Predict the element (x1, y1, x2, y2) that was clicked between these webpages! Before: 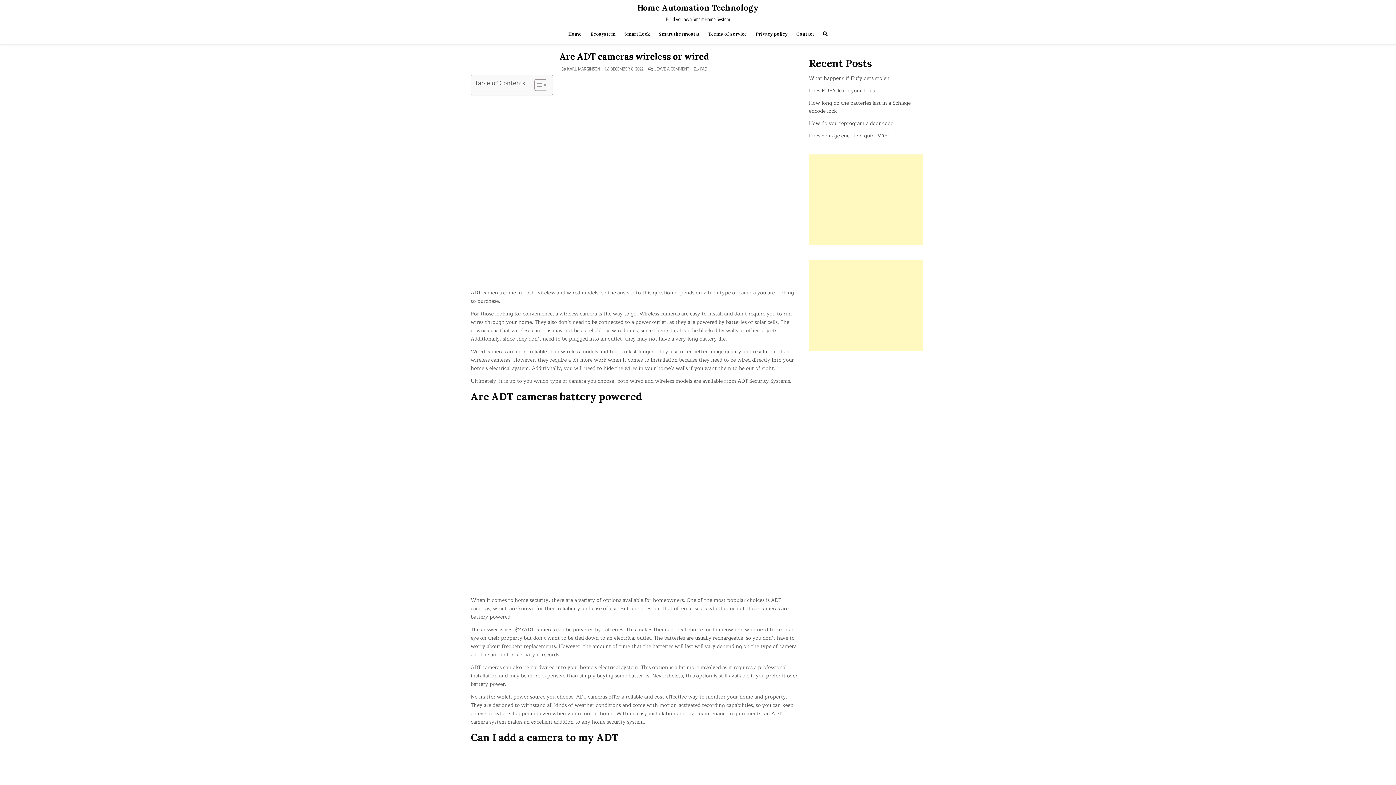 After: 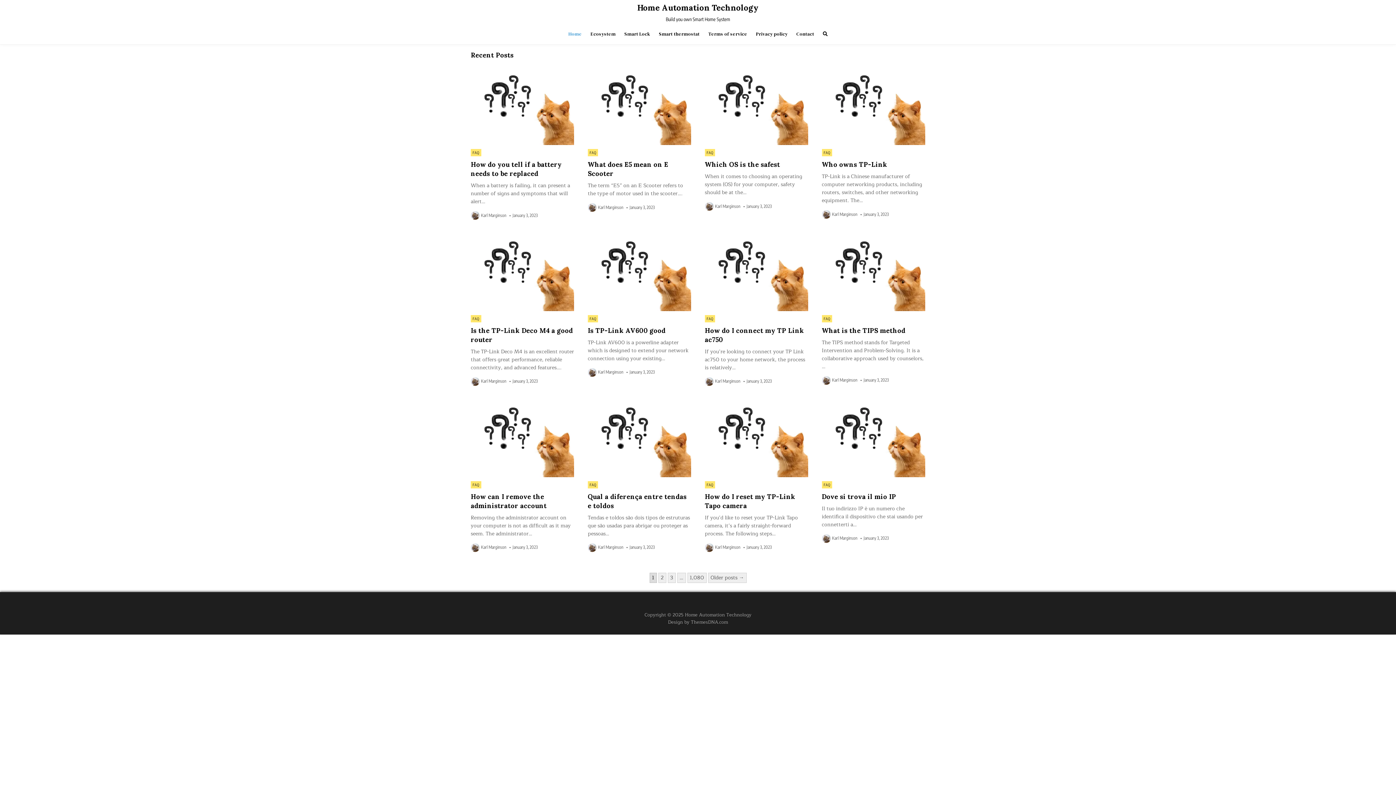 Action: bbox: (564, 27, 586, 40) label: Home